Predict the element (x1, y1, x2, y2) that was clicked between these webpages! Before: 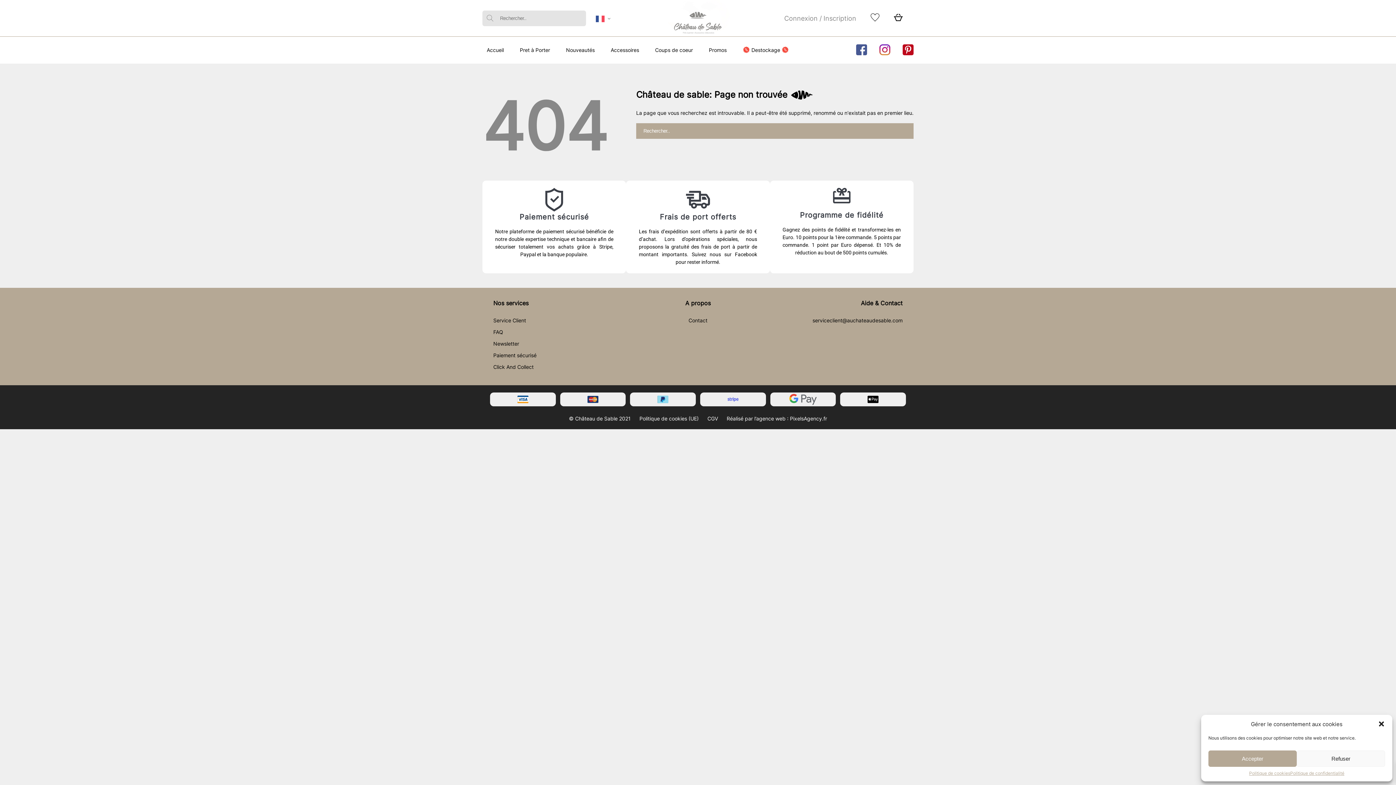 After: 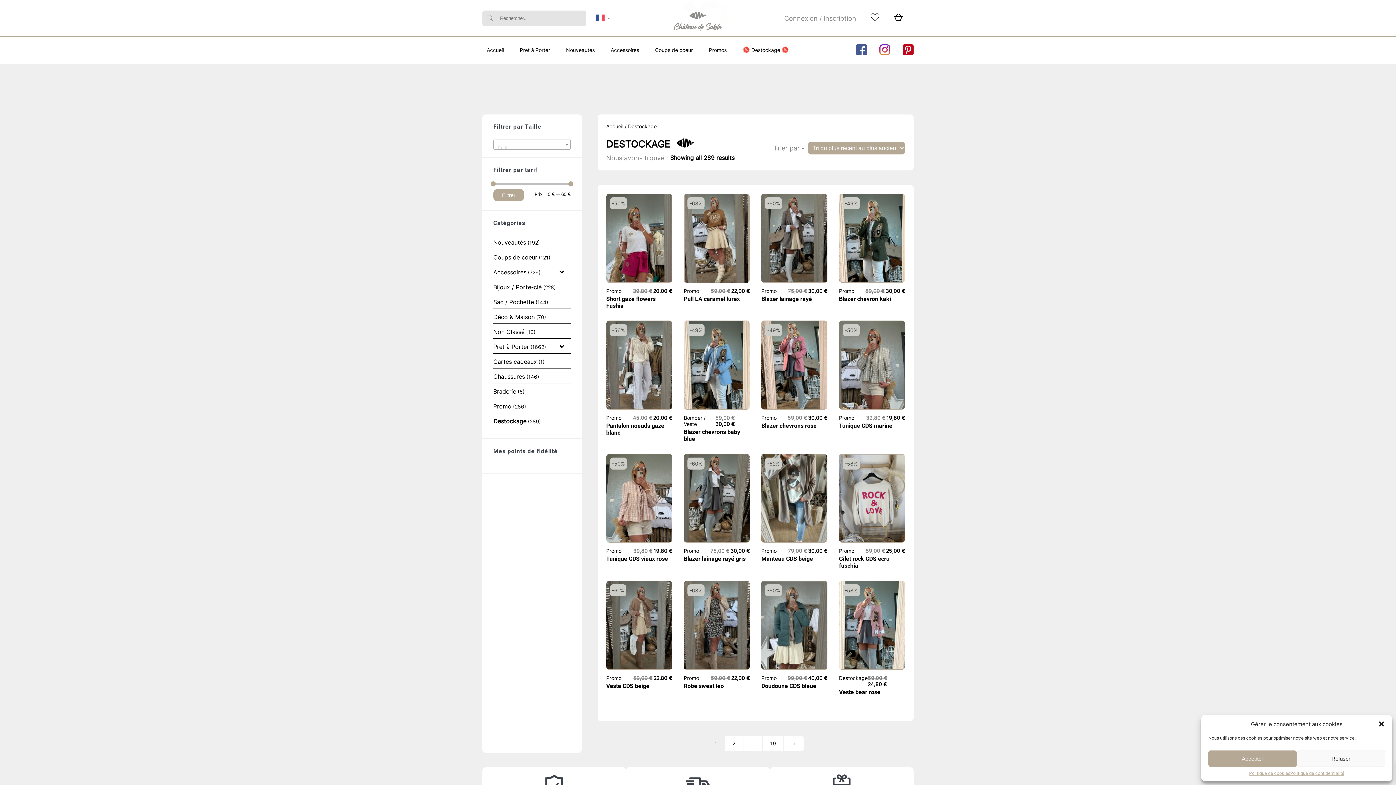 Action: label:  Destockage  bbox: (738, 36, 793, 63)